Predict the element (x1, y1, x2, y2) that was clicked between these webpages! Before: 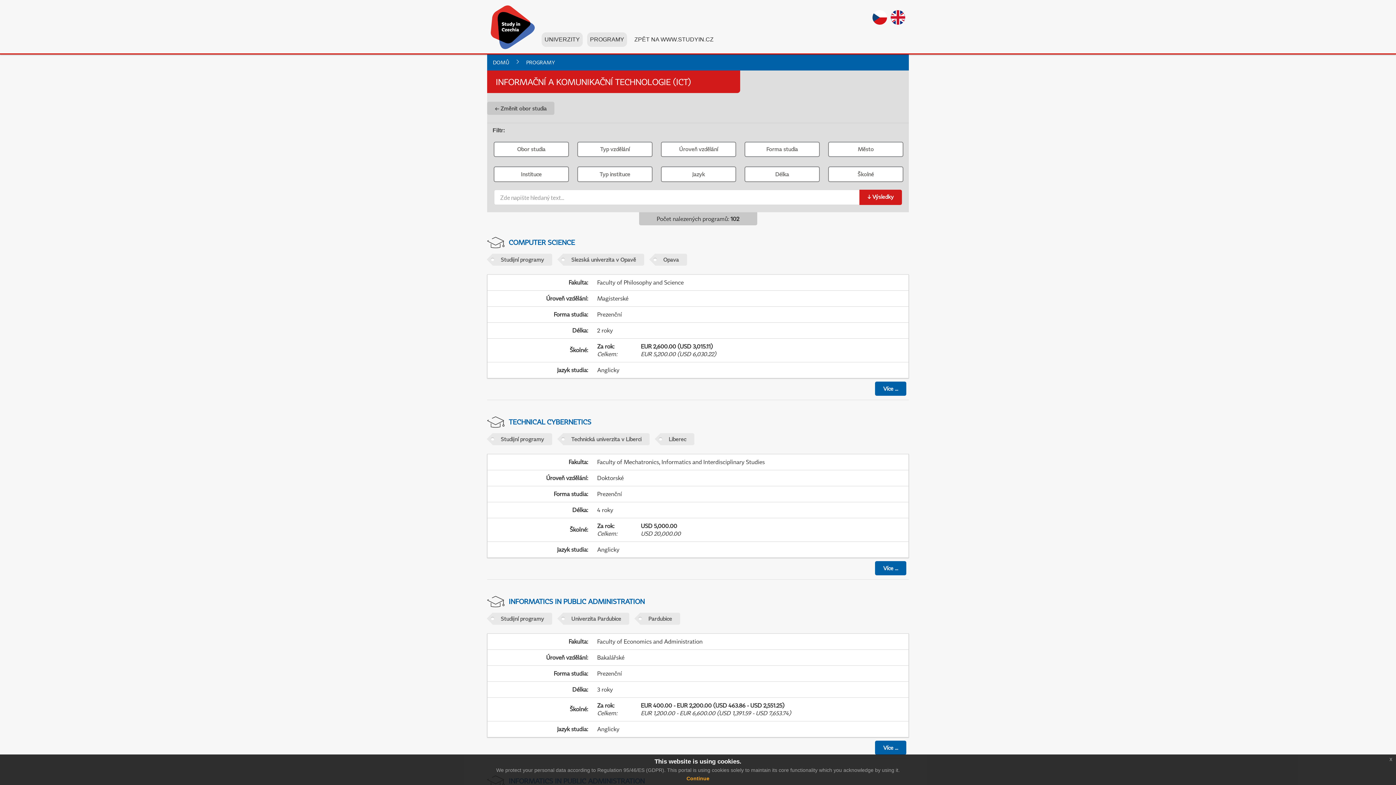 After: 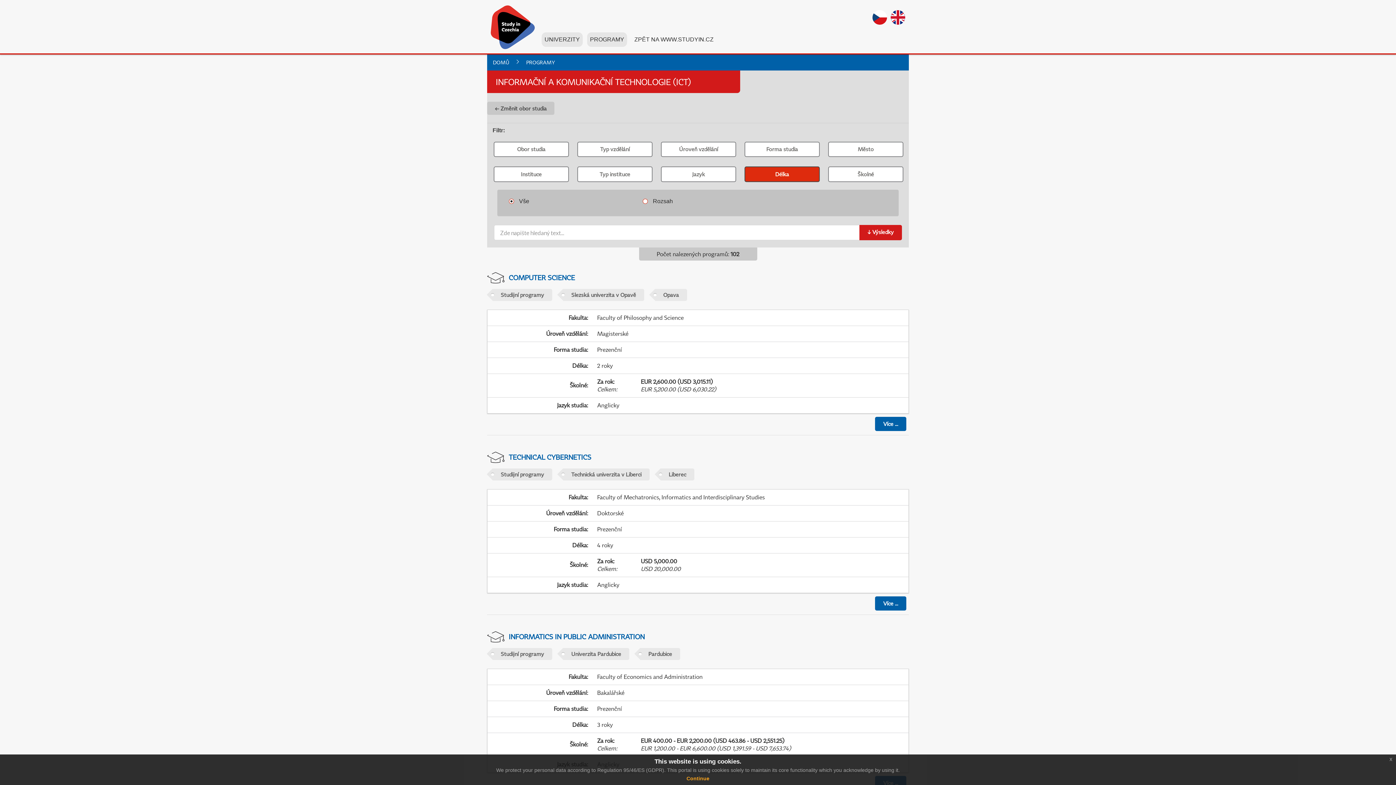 Action: bbox: (744, 166, 820, 182) label: Délka